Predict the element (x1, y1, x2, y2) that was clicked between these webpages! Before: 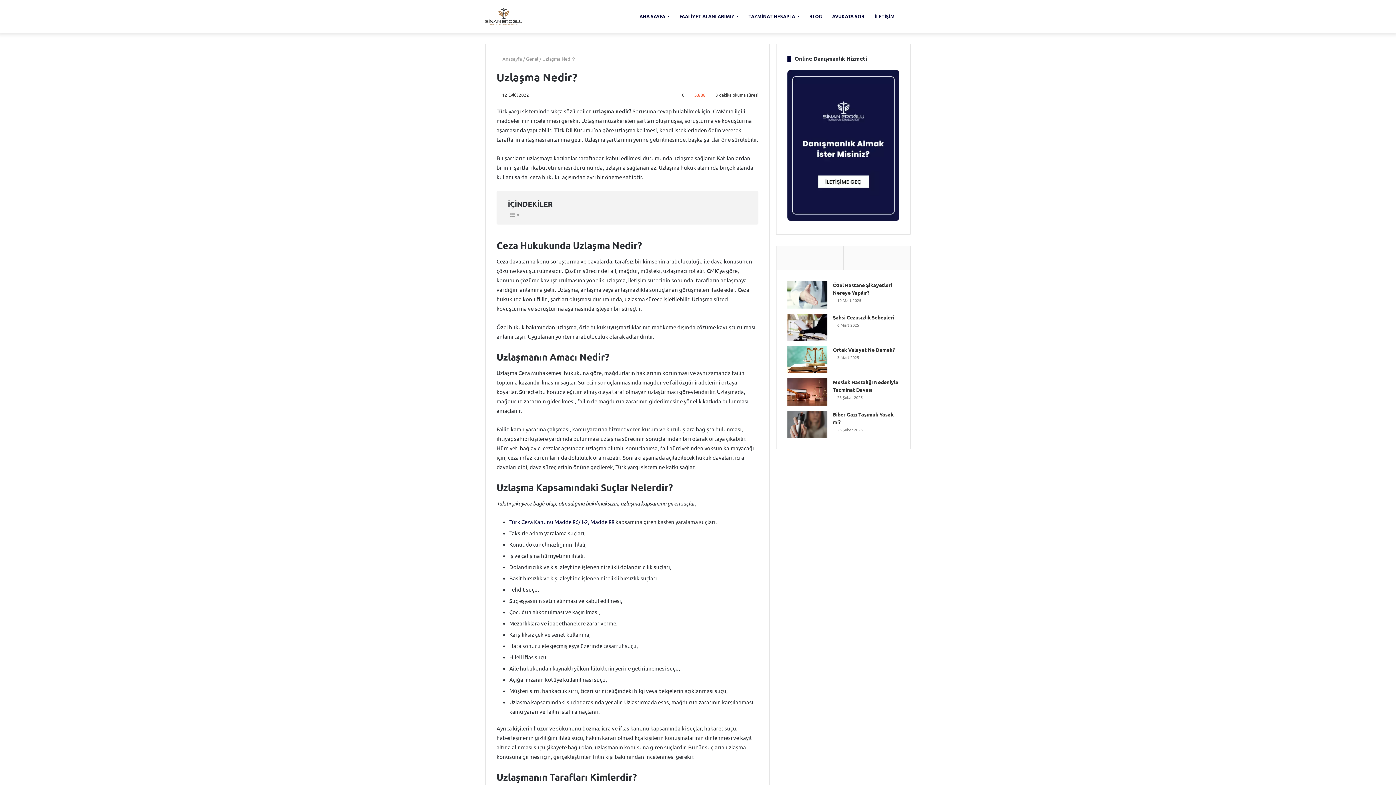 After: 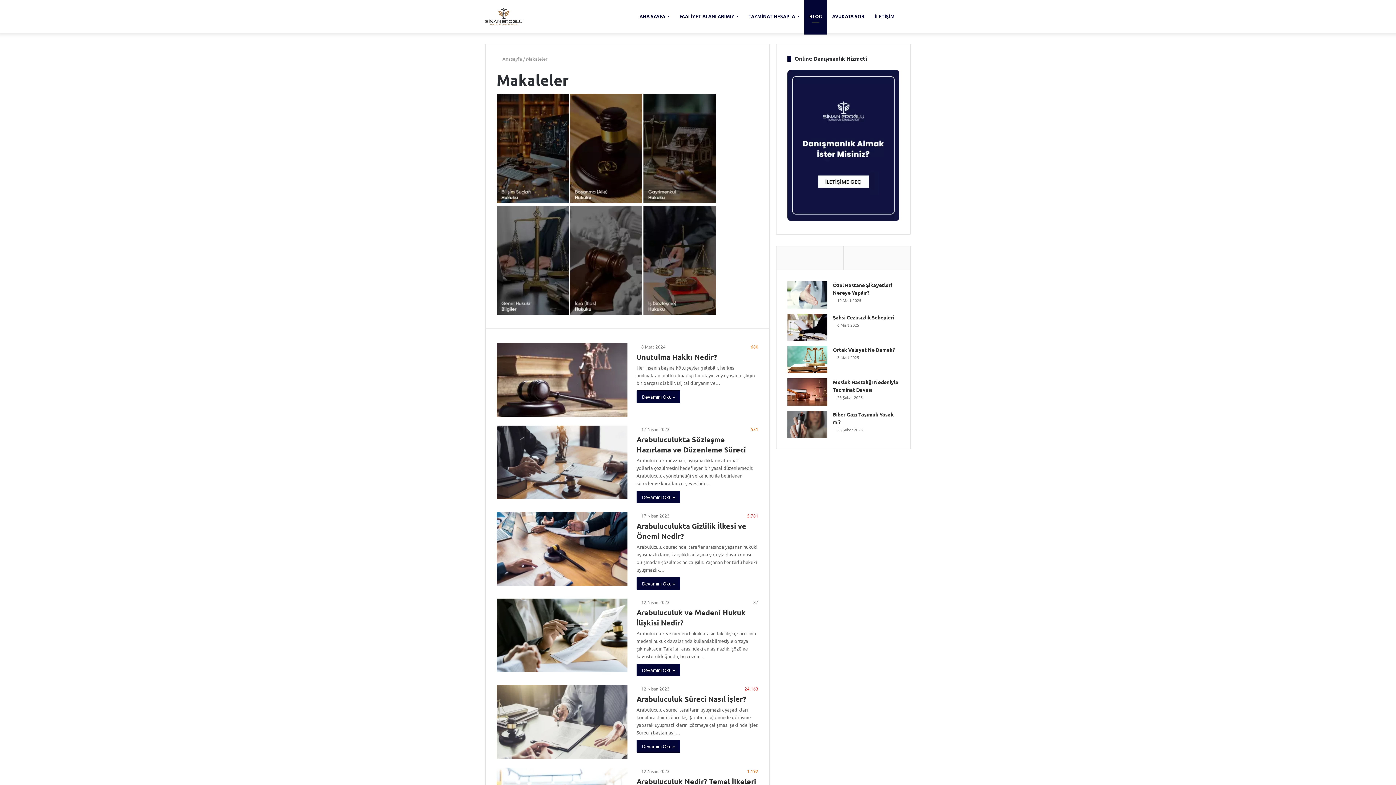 Action: label: BLOG bbox: (804, 0, 827, 32)